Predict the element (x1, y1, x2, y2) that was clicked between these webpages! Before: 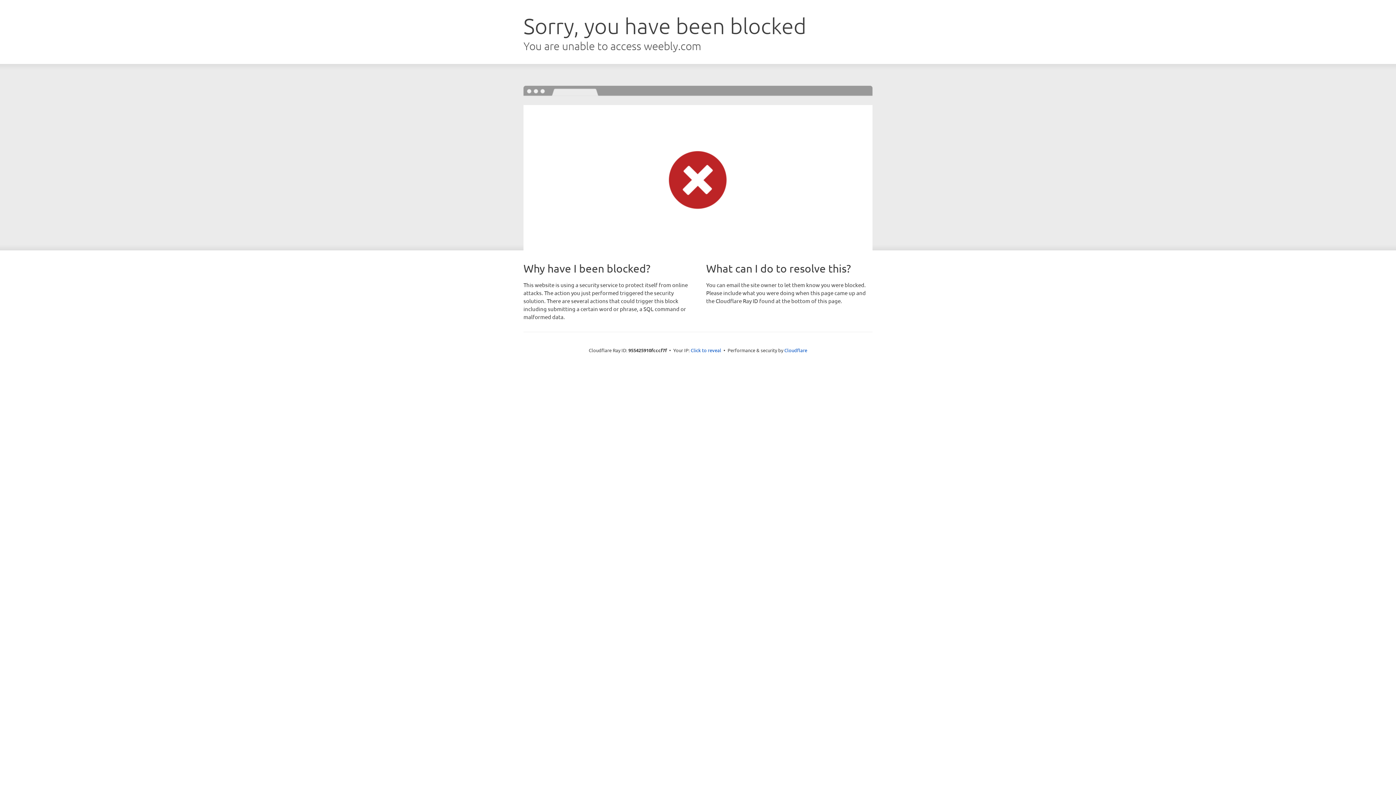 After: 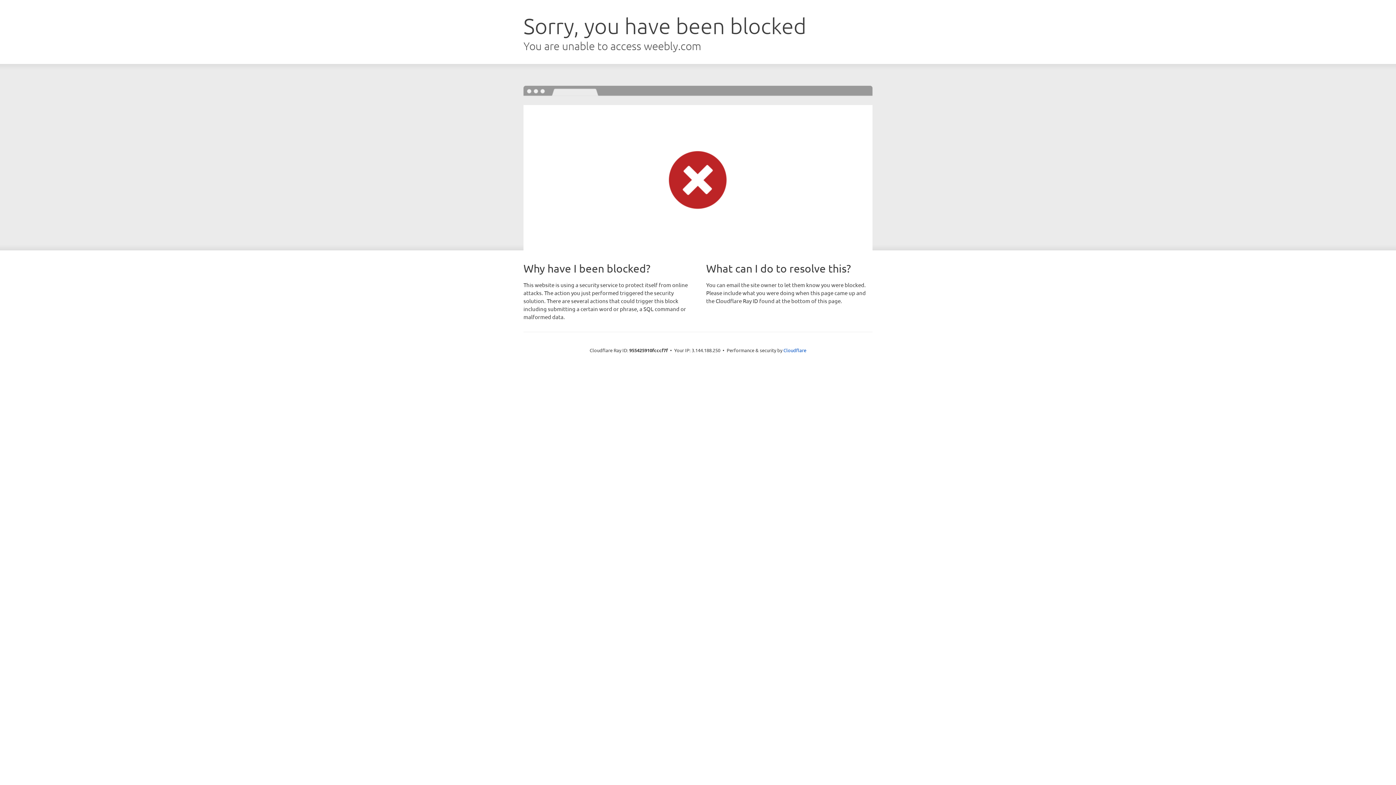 Action: label: Click to reveal bbox: (690, 346, 721, 353)